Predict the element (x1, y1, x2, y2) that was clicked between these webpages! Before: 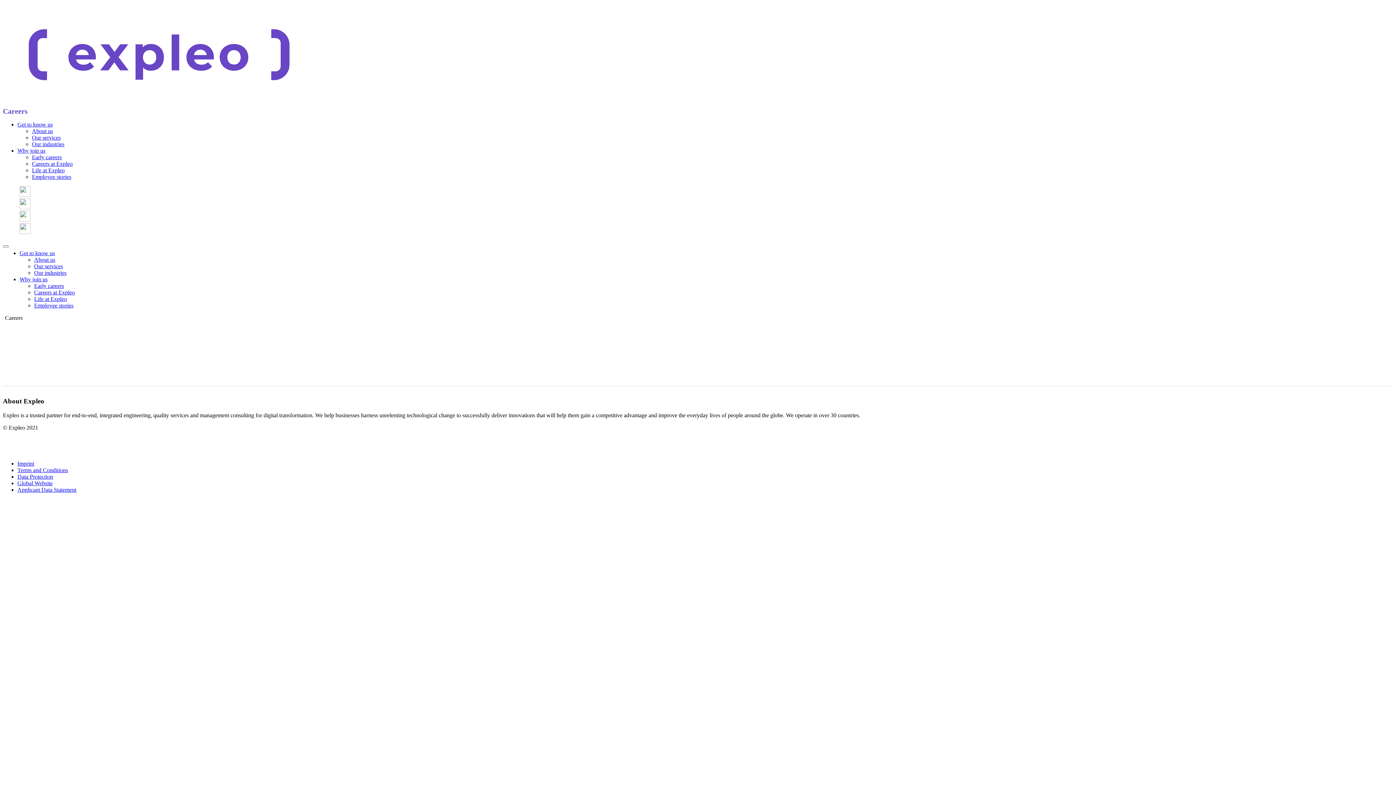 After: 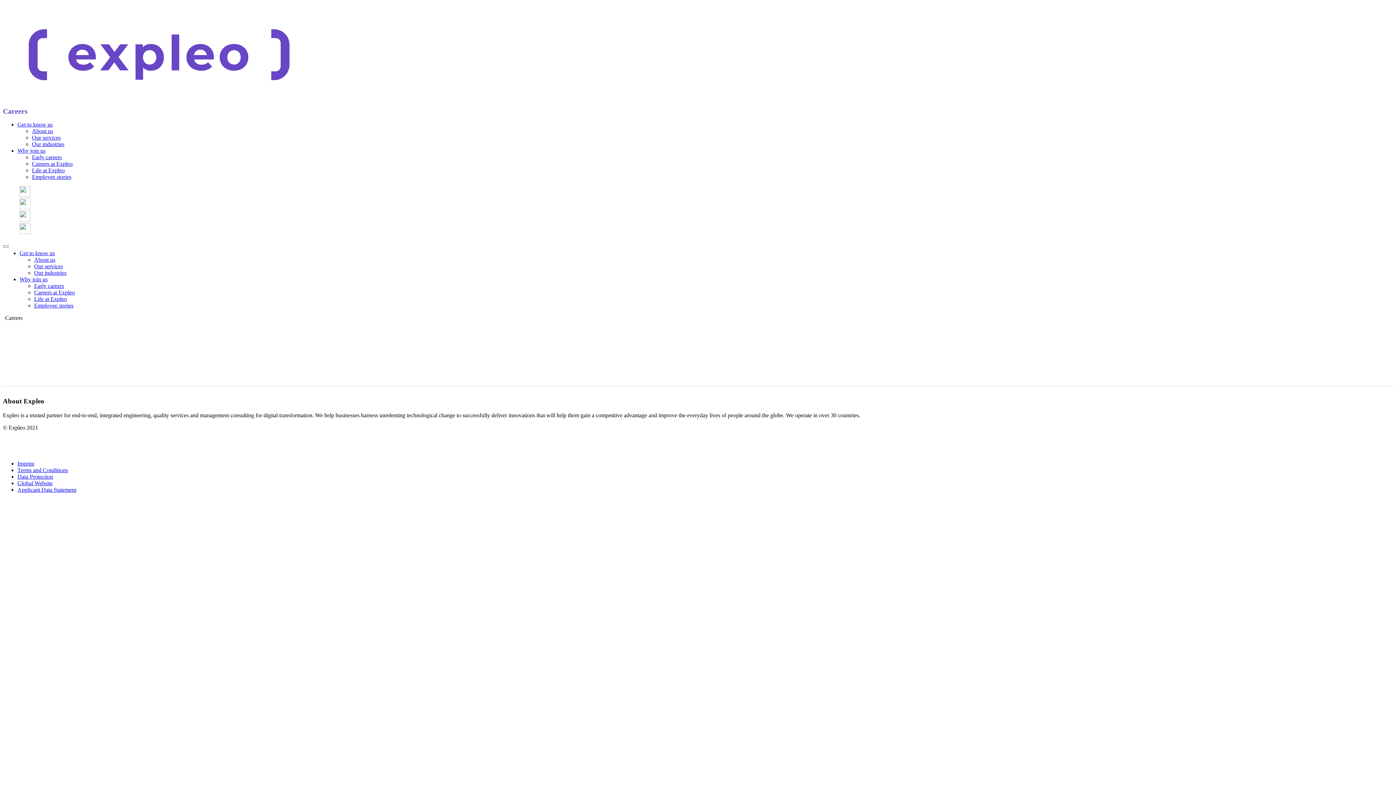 Action: label: Early careers bbox: (32, 154, 61, 160)